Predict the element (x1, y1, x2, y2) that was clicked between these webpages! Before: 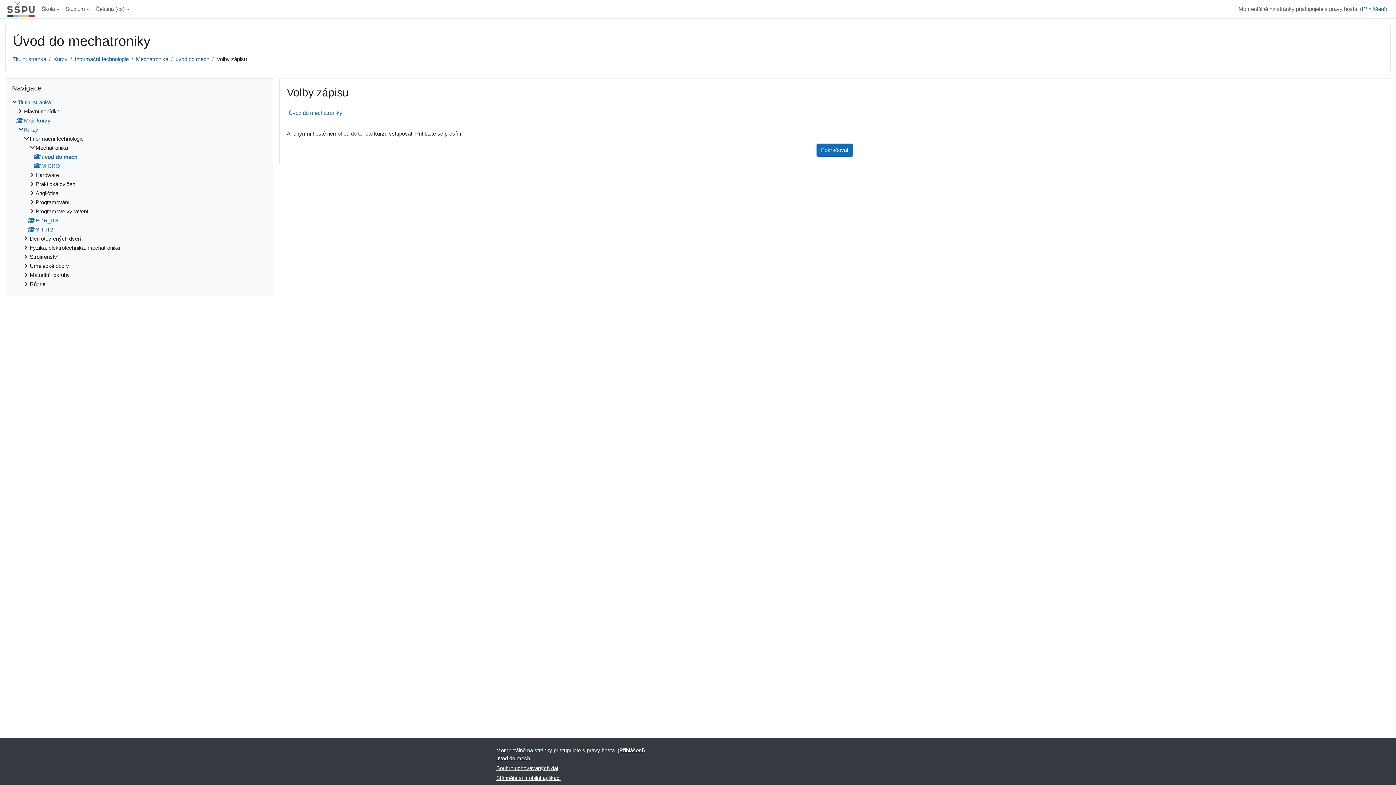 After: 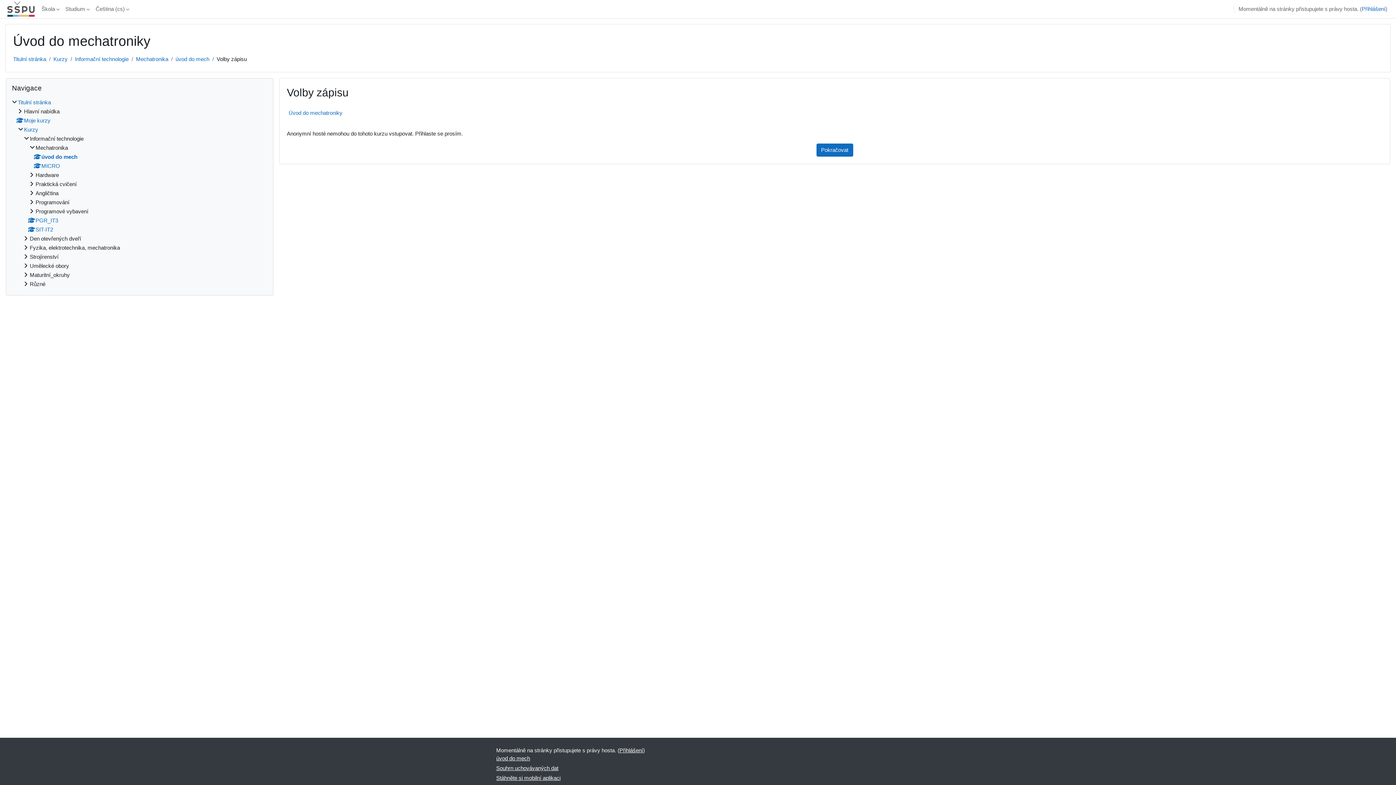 Action: bbox: (496, 755, 530, 761) label: úvod do mech